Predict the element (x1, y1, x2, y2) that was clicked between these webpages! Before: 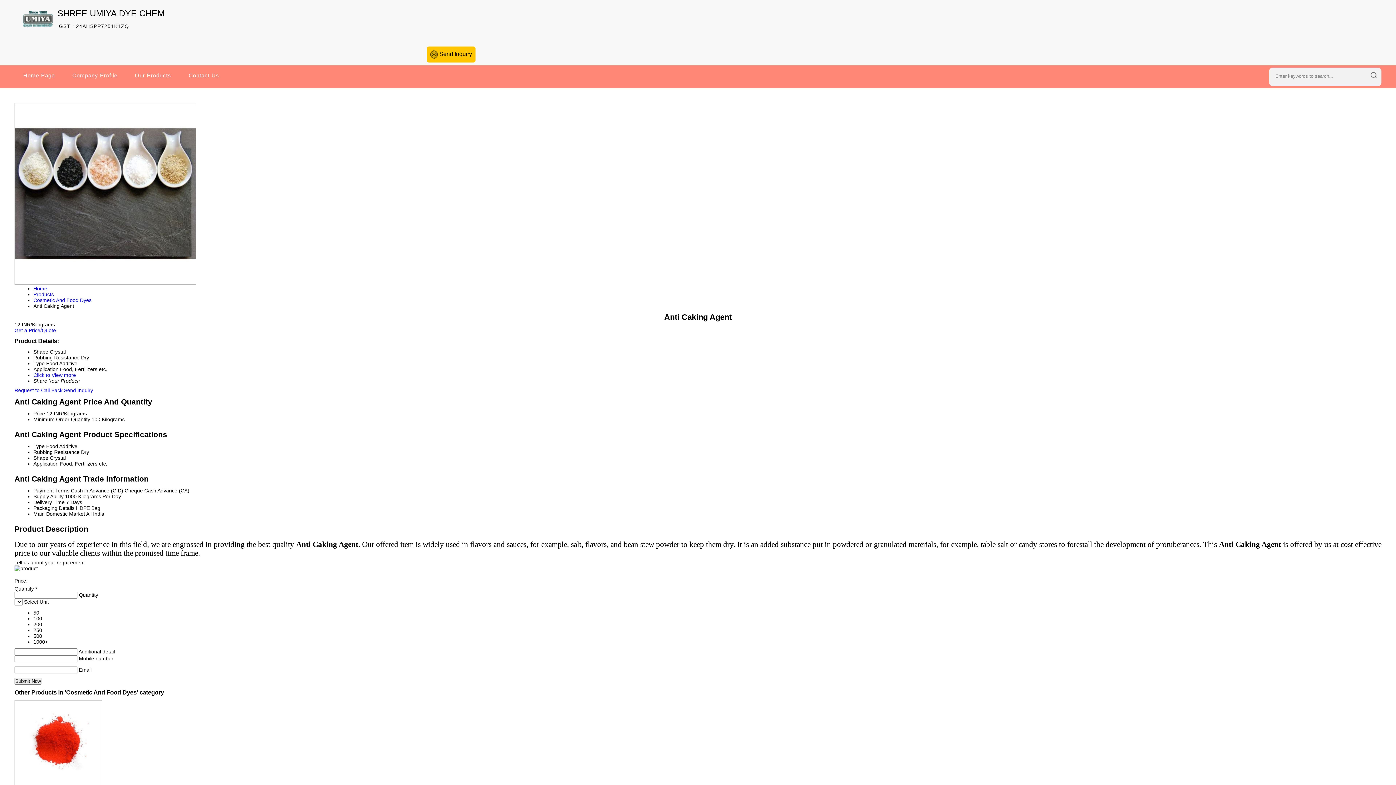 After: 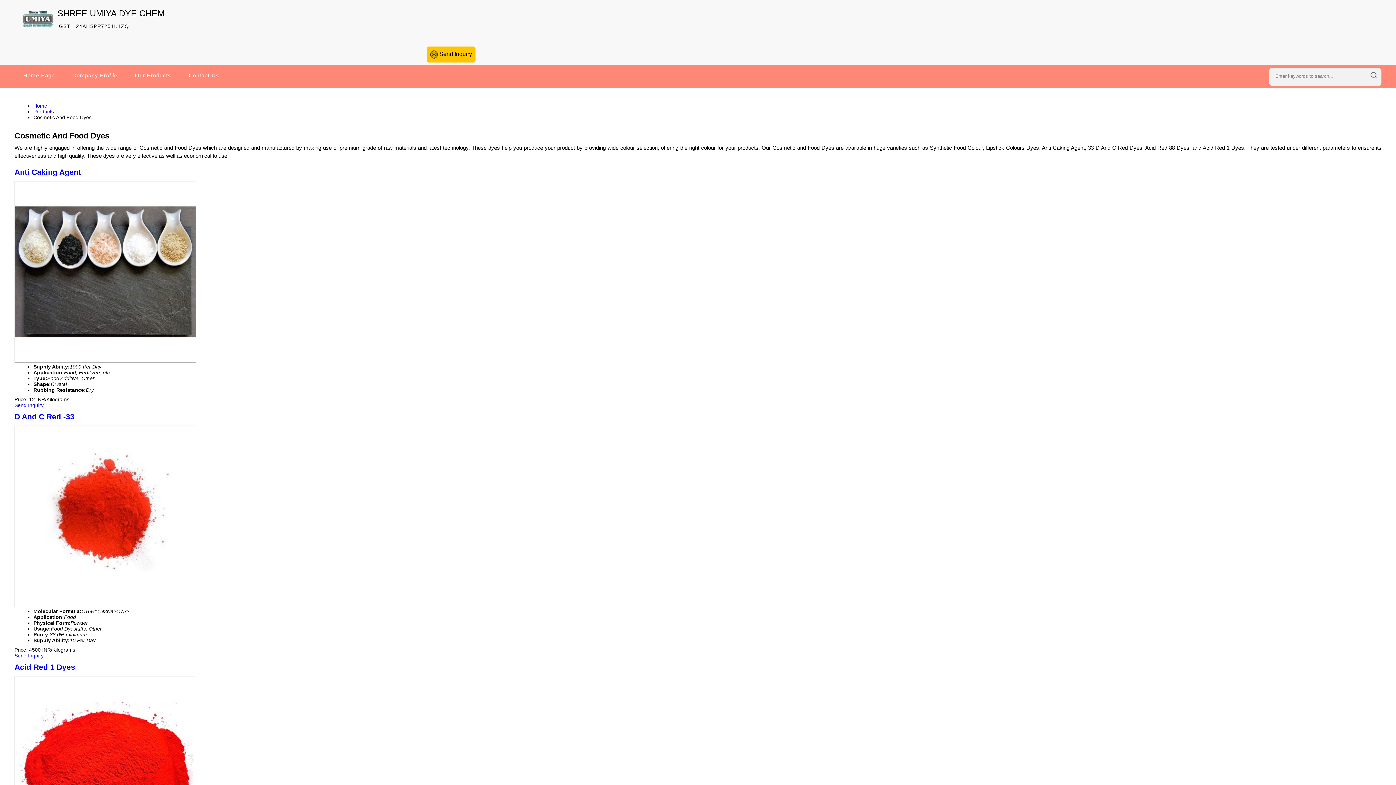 Action: label: Cosmetic And Food Dyes bbox: (33, 297, 91, 303)